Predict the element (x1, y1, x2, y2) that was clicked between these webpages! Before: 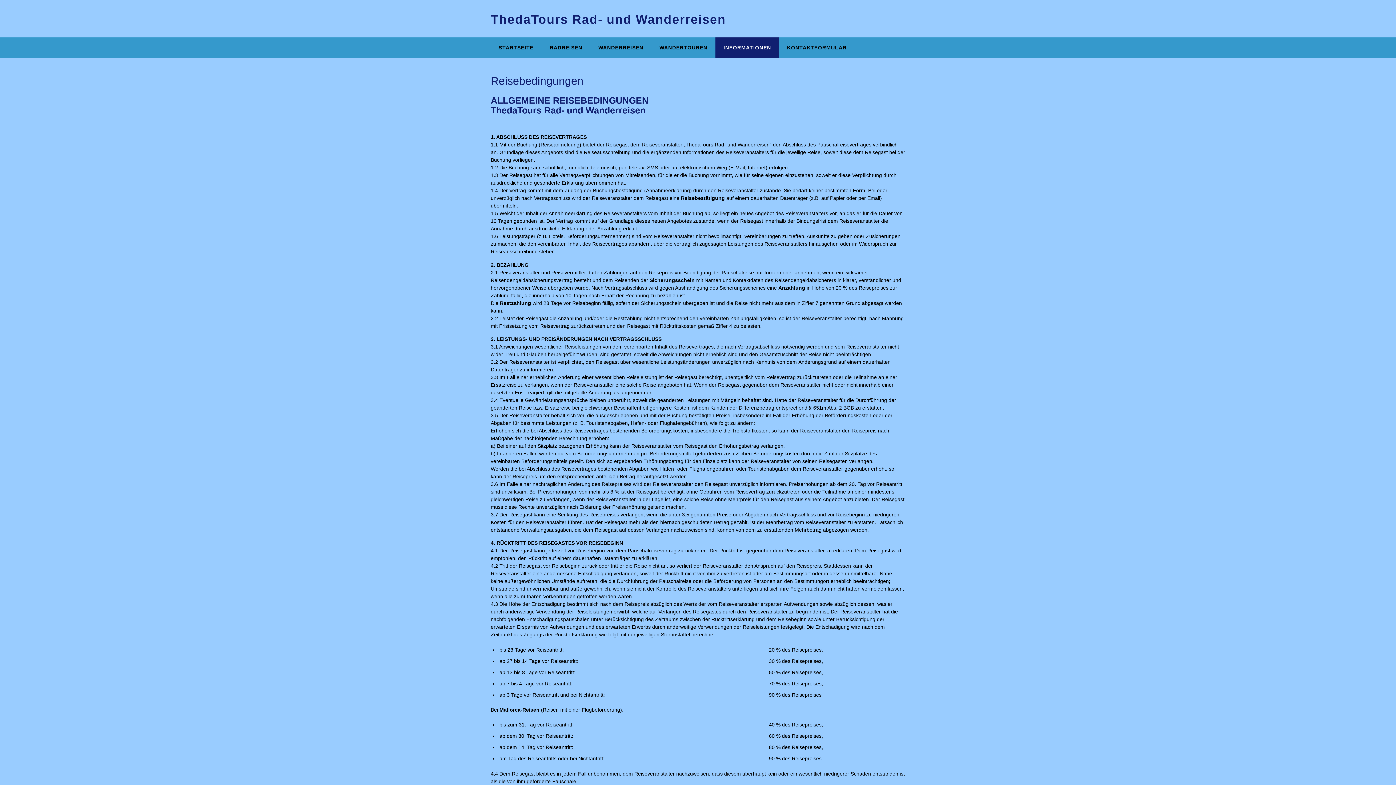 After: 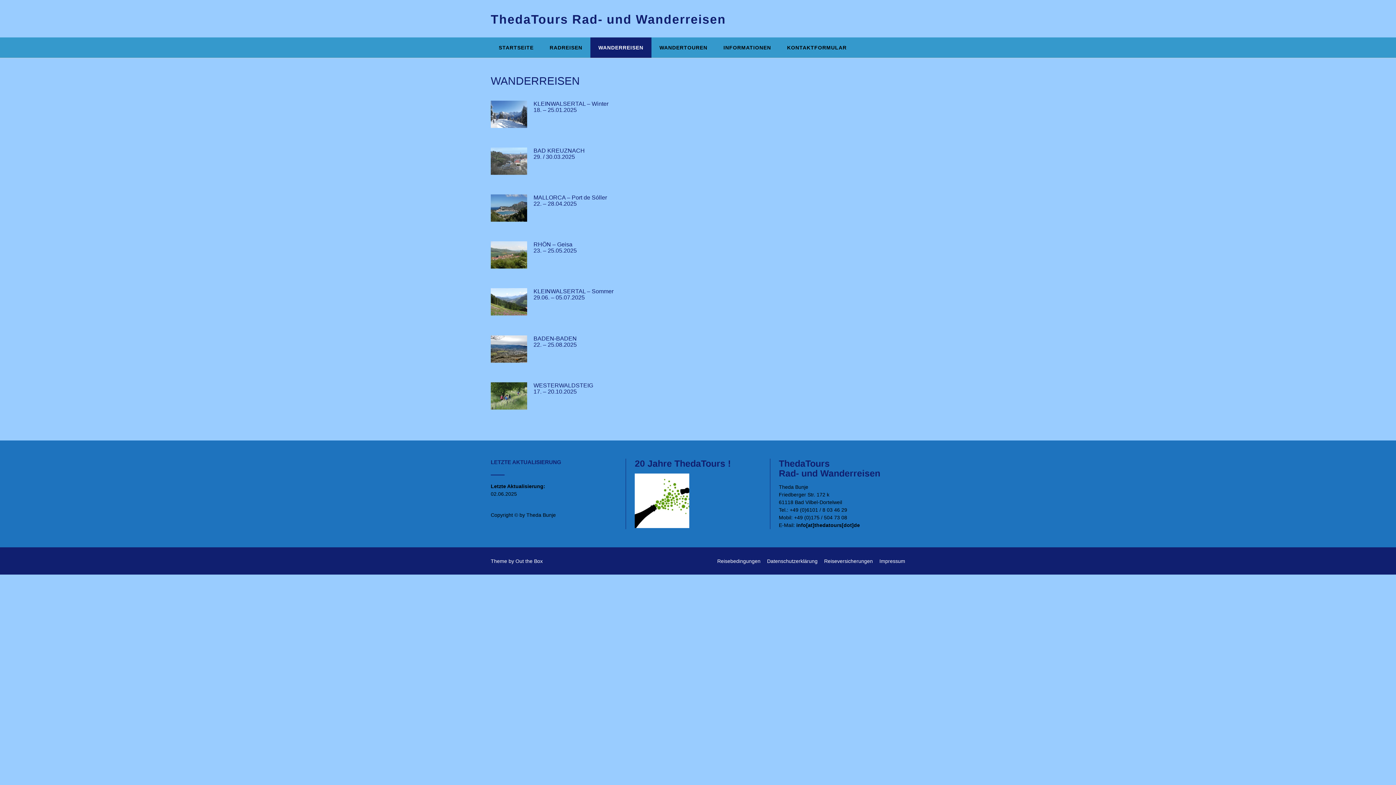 Action: label: WANDERREISEN bbox: (590, 37, 651, 57)